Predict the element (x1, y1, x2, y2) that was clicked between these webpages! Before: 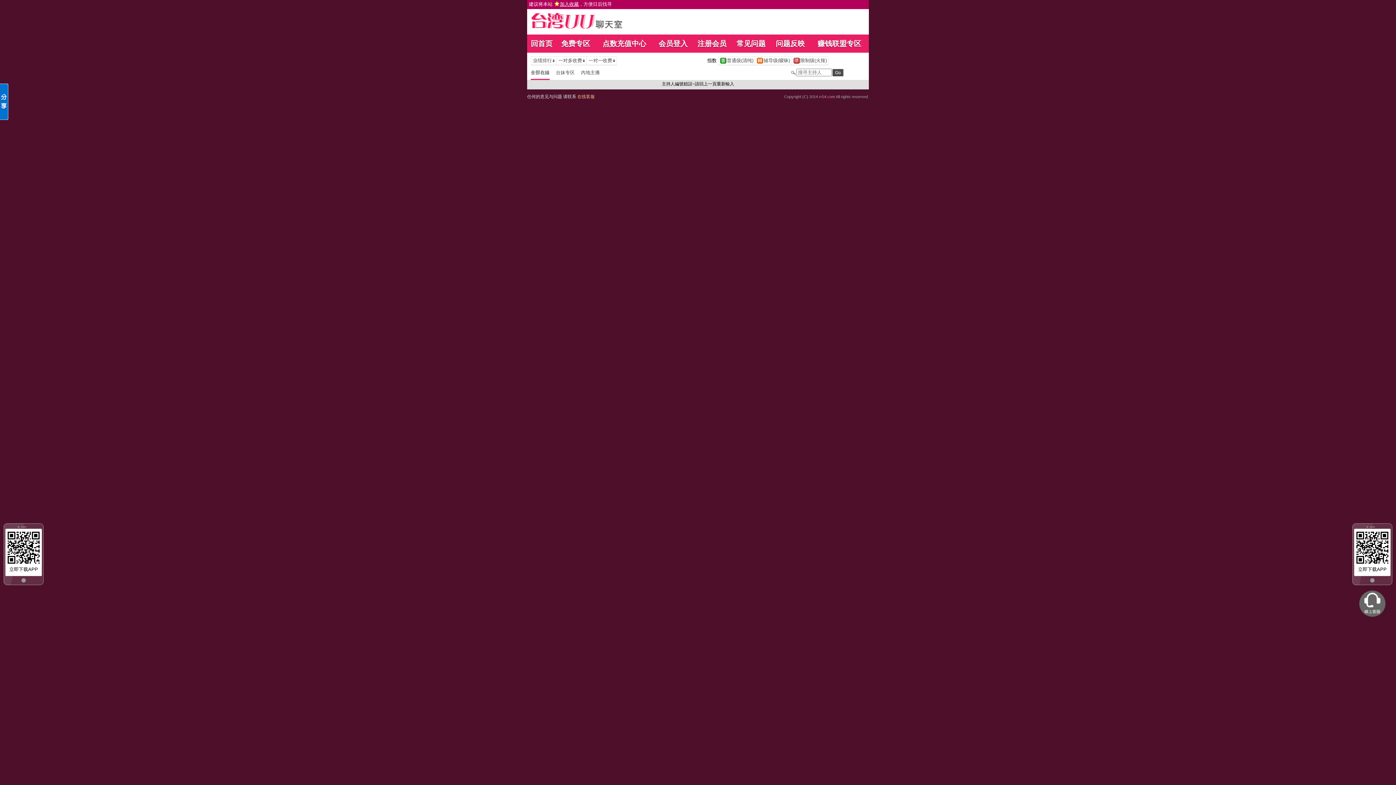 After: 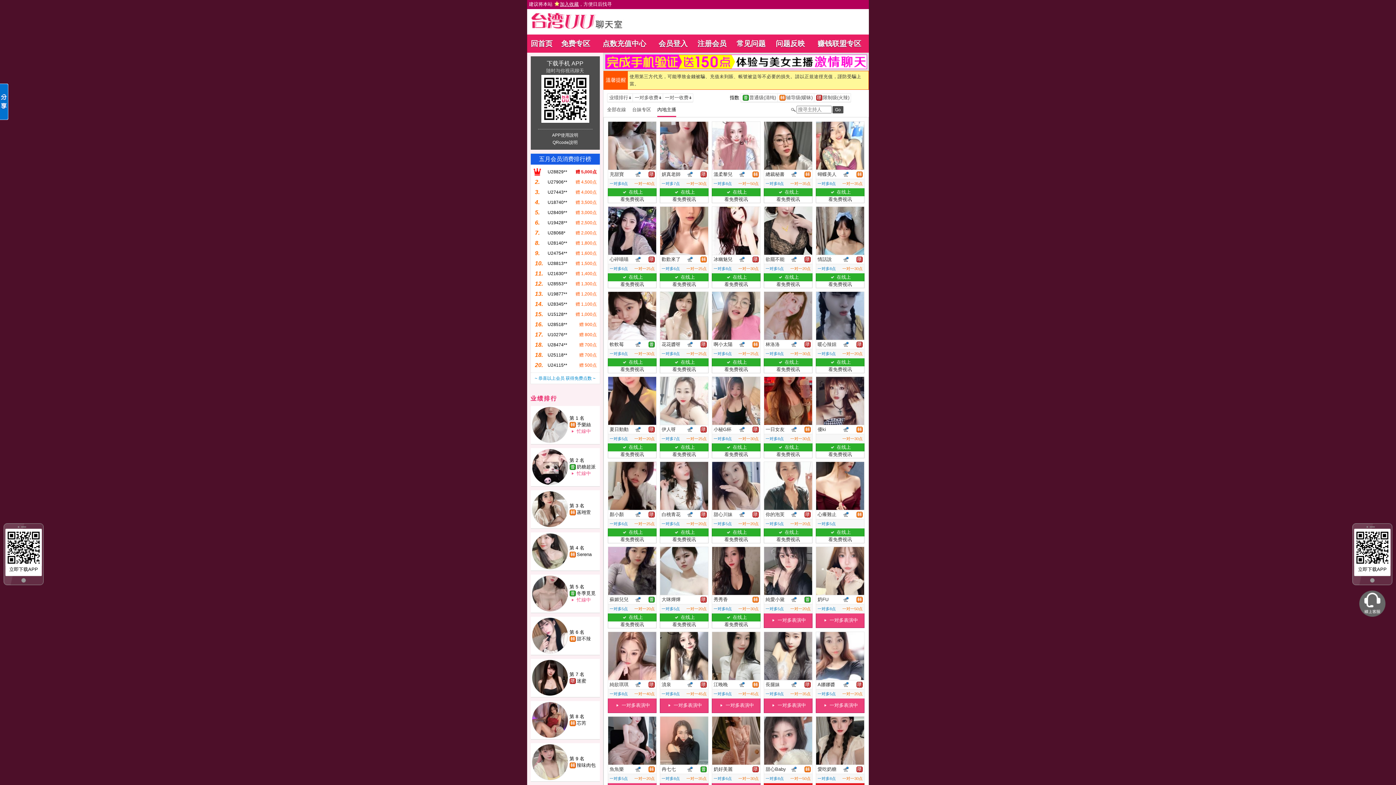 Action: bbox: (581, 69, 606, 75) label: 內地主播